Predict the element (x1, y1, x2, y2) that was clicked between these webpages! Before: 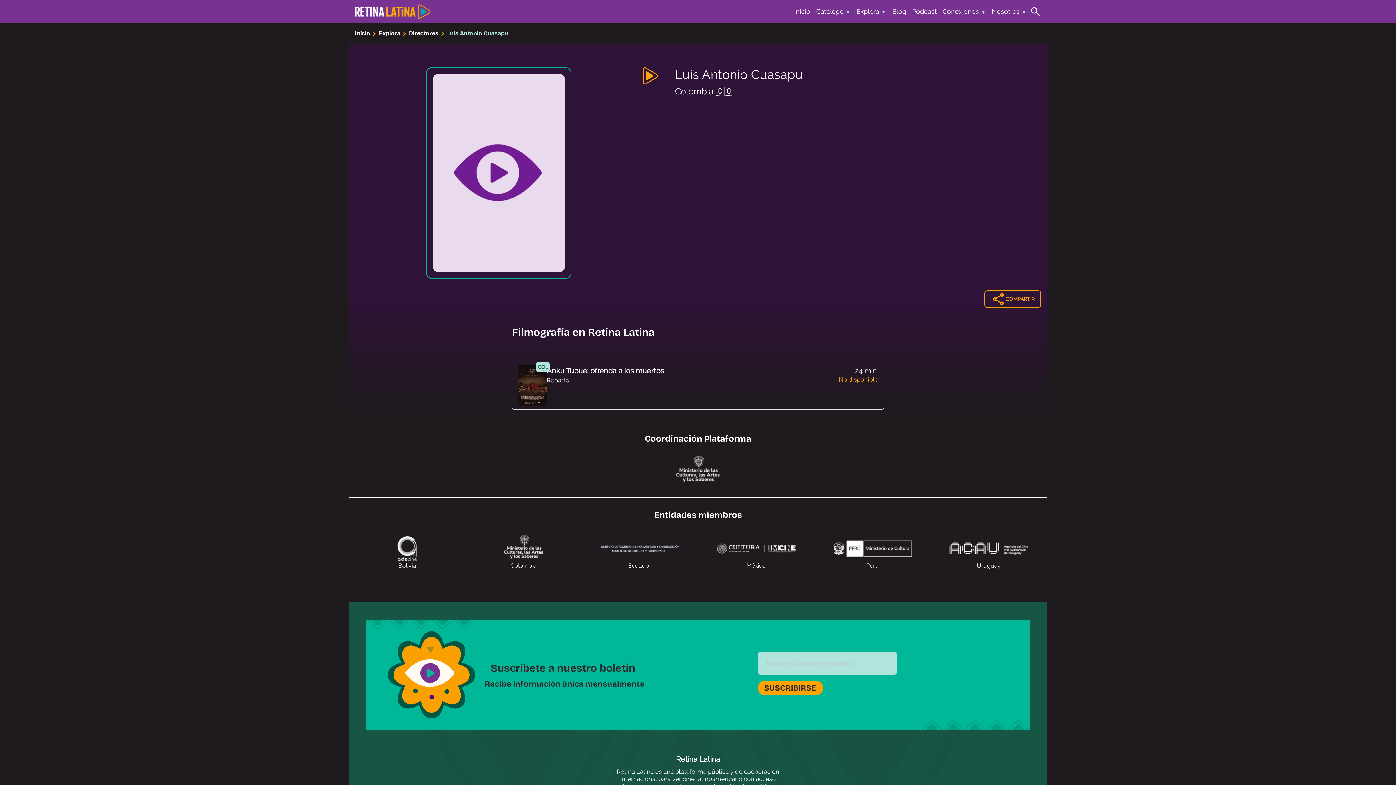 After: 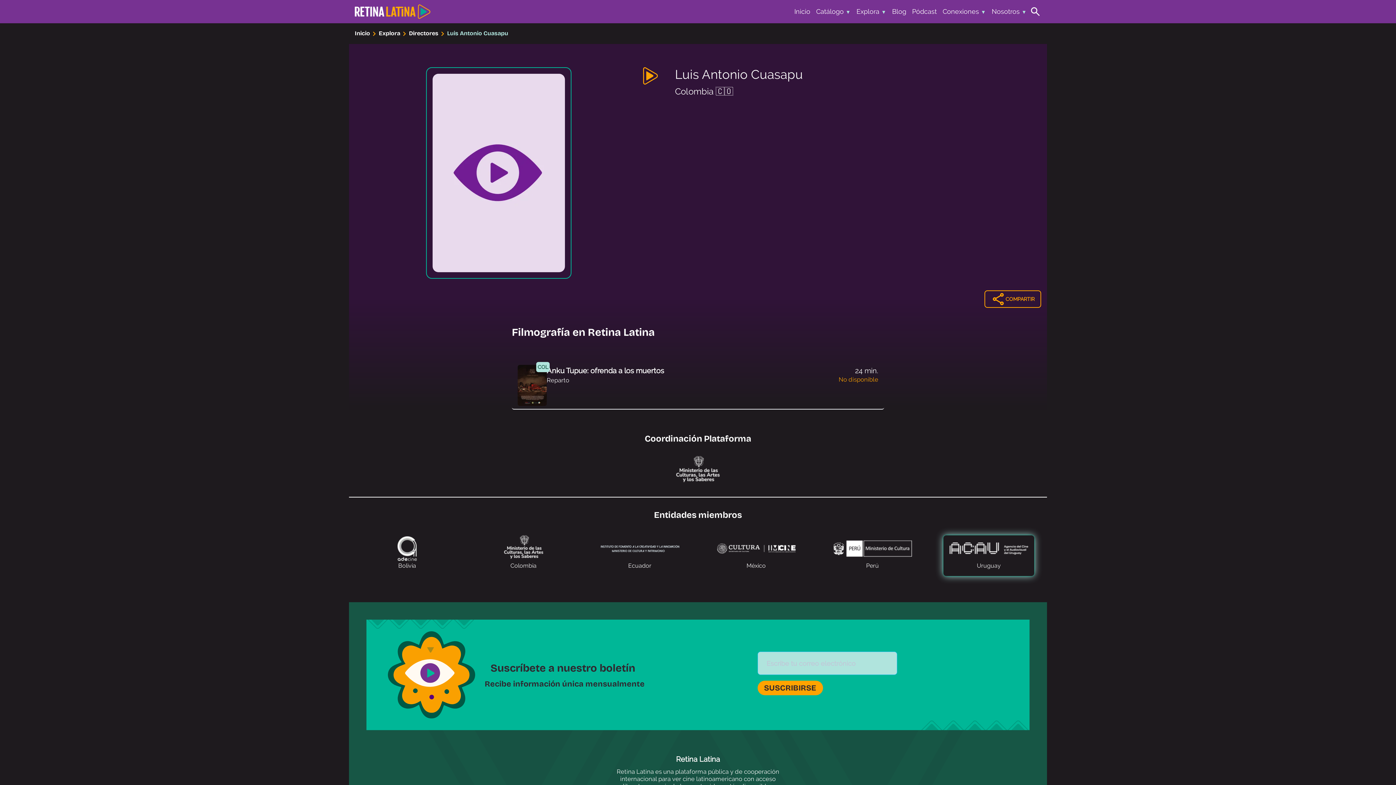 Action: bbox: (930, 532, 1047, 579) label: Uruguay